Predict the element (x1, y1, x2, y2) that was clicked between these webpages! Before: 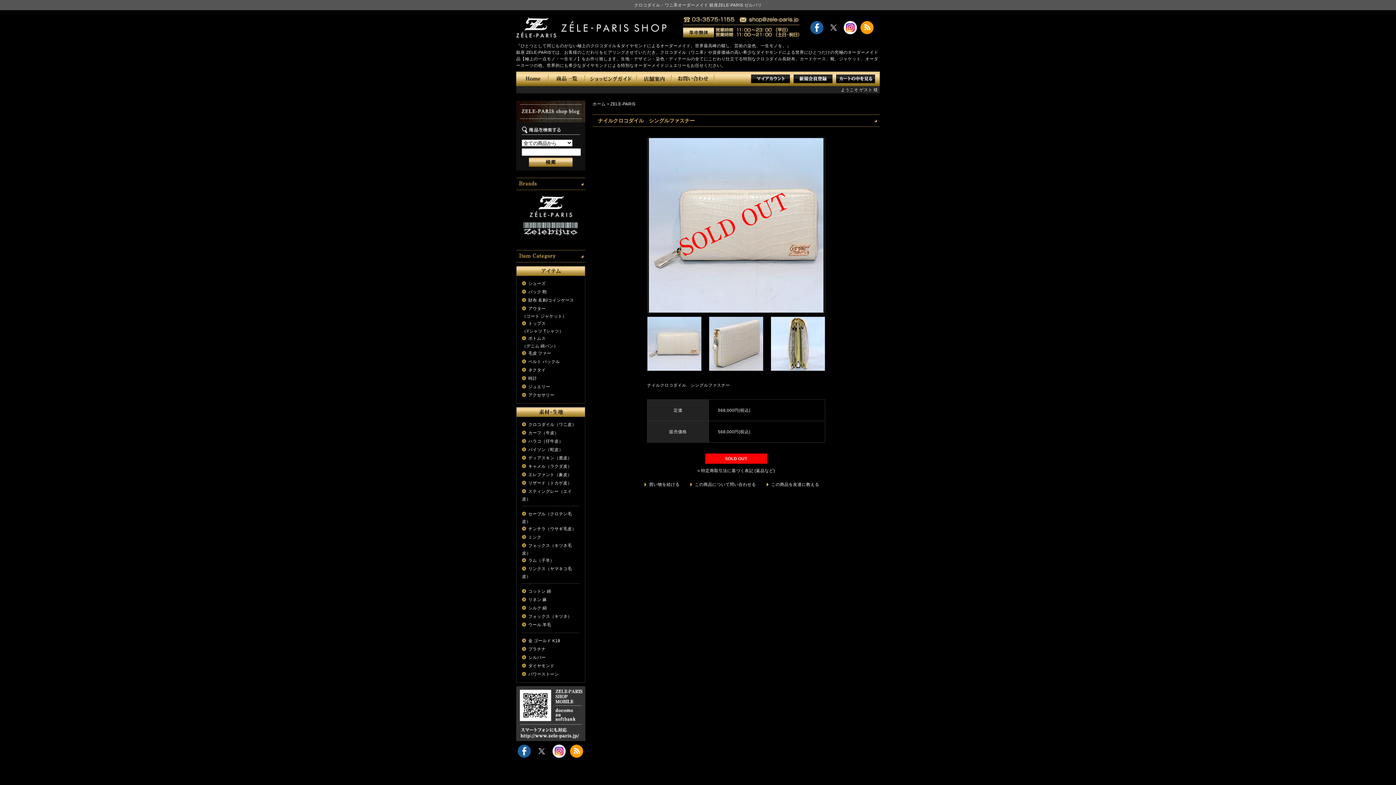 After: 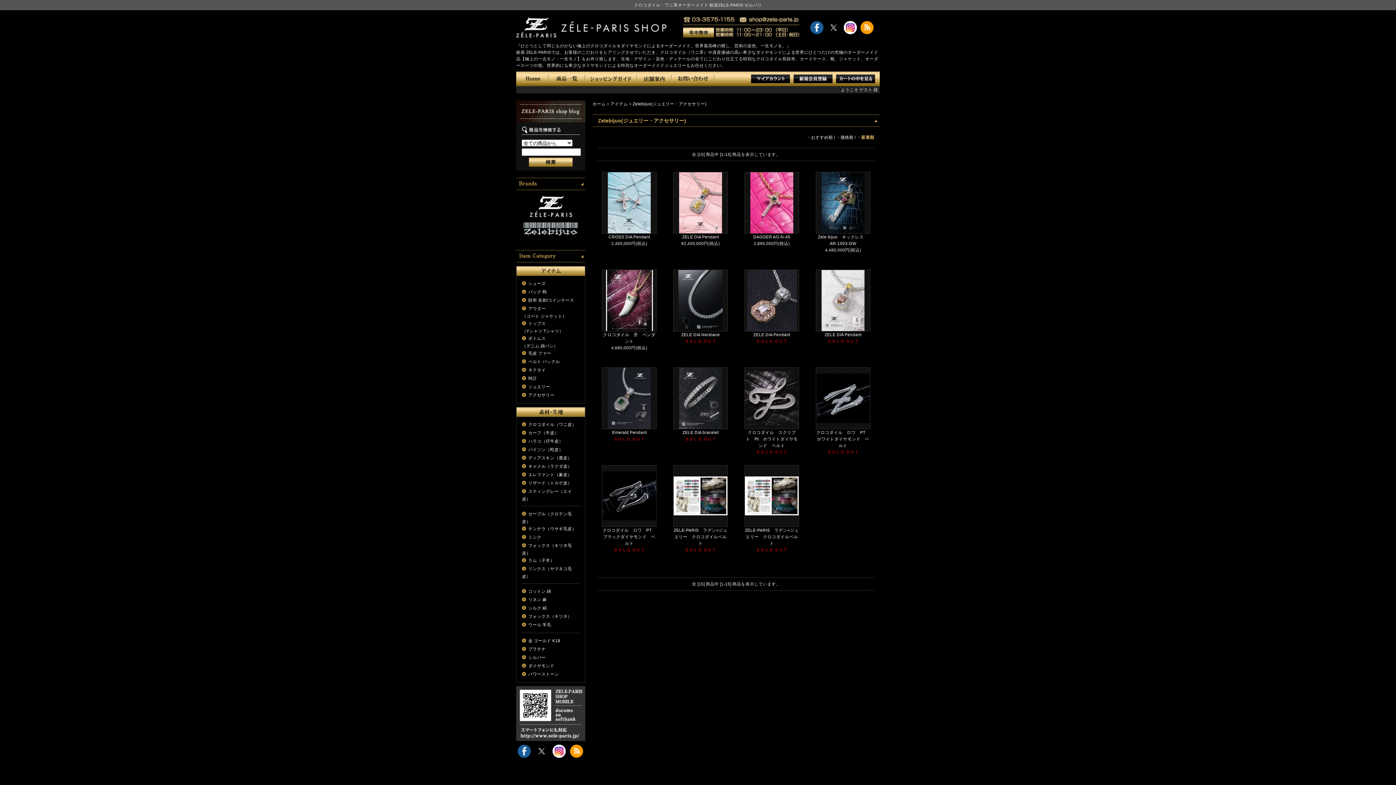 Action: label: ジュエリー bbox: (528, 384, 550, 389)